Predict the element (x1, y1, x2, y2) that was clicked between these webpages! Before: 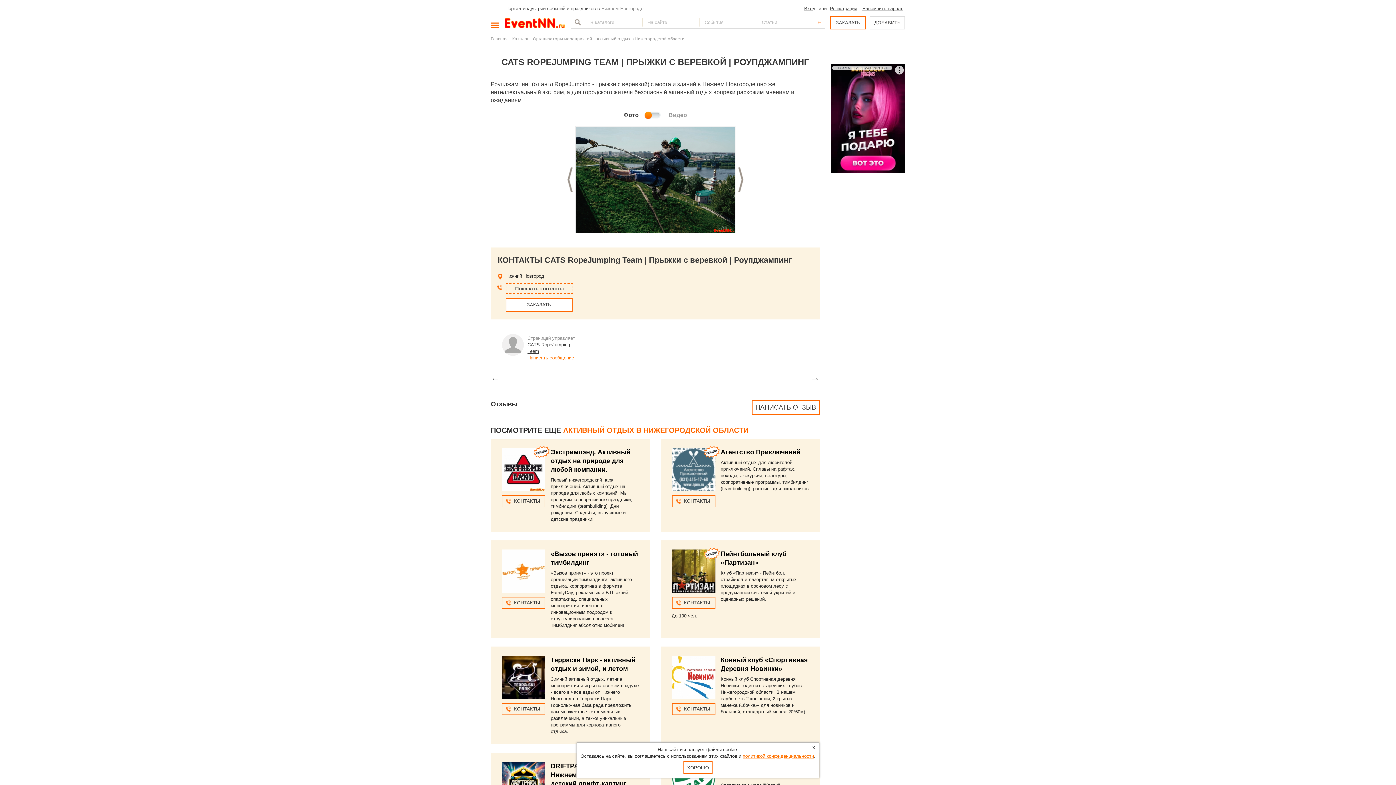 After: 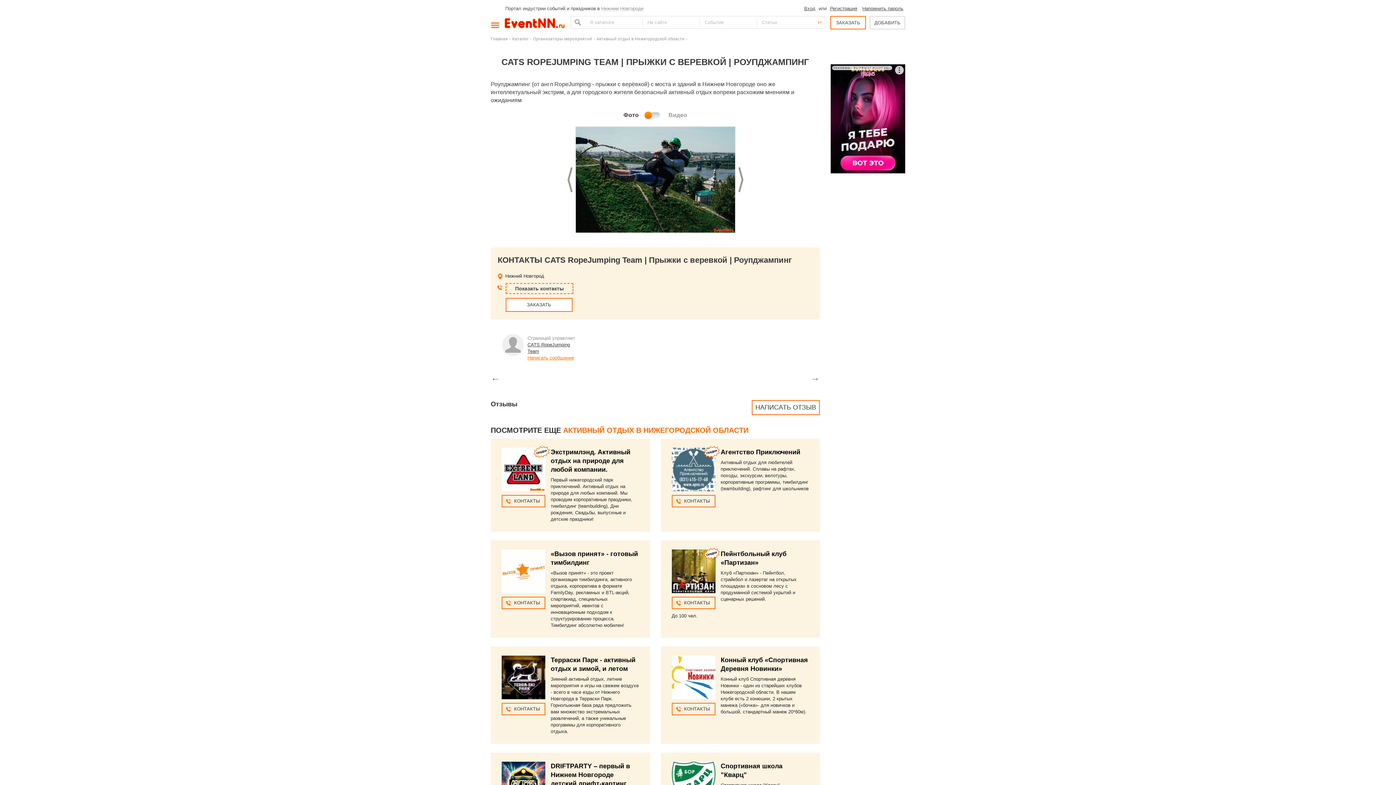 Action: bbox: (683, 761, 712, 774) label: ХОРОШО